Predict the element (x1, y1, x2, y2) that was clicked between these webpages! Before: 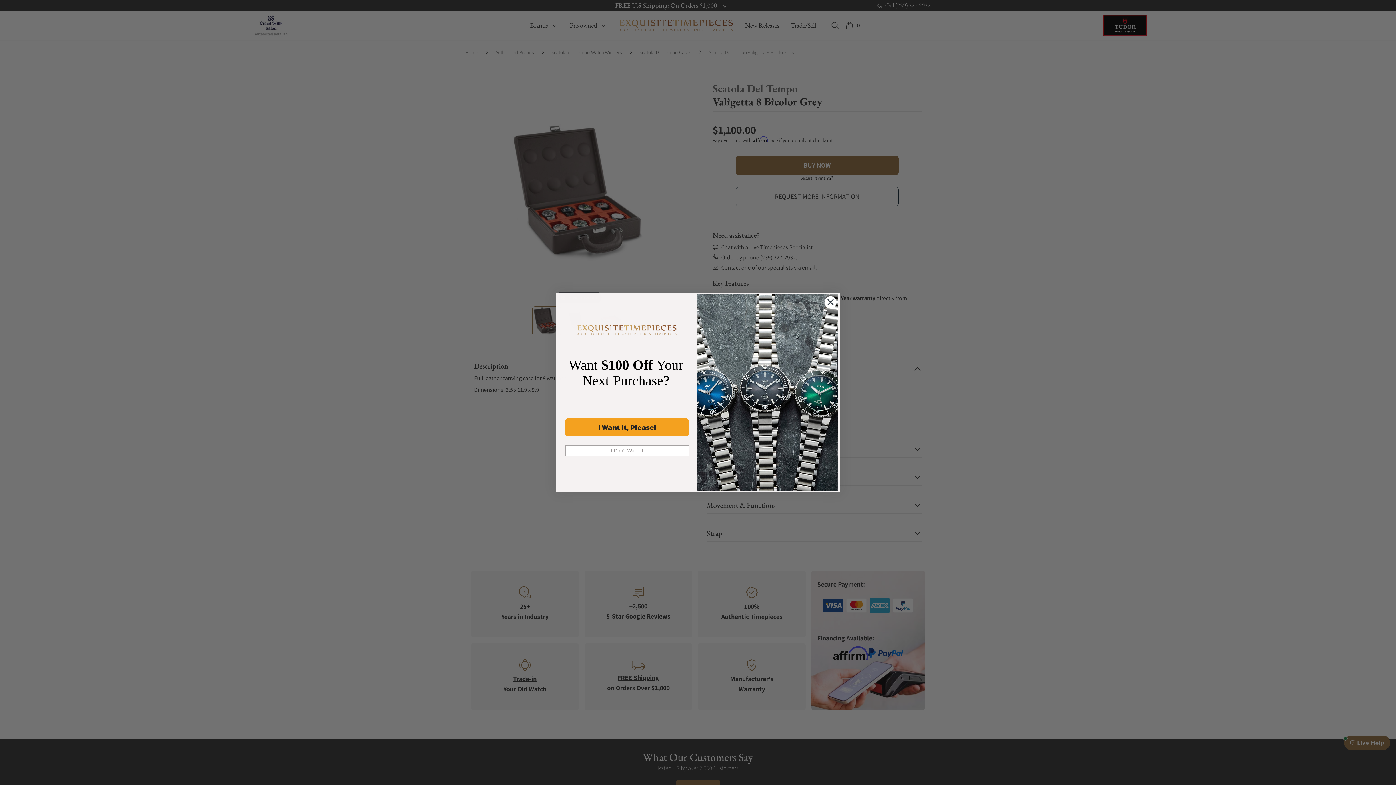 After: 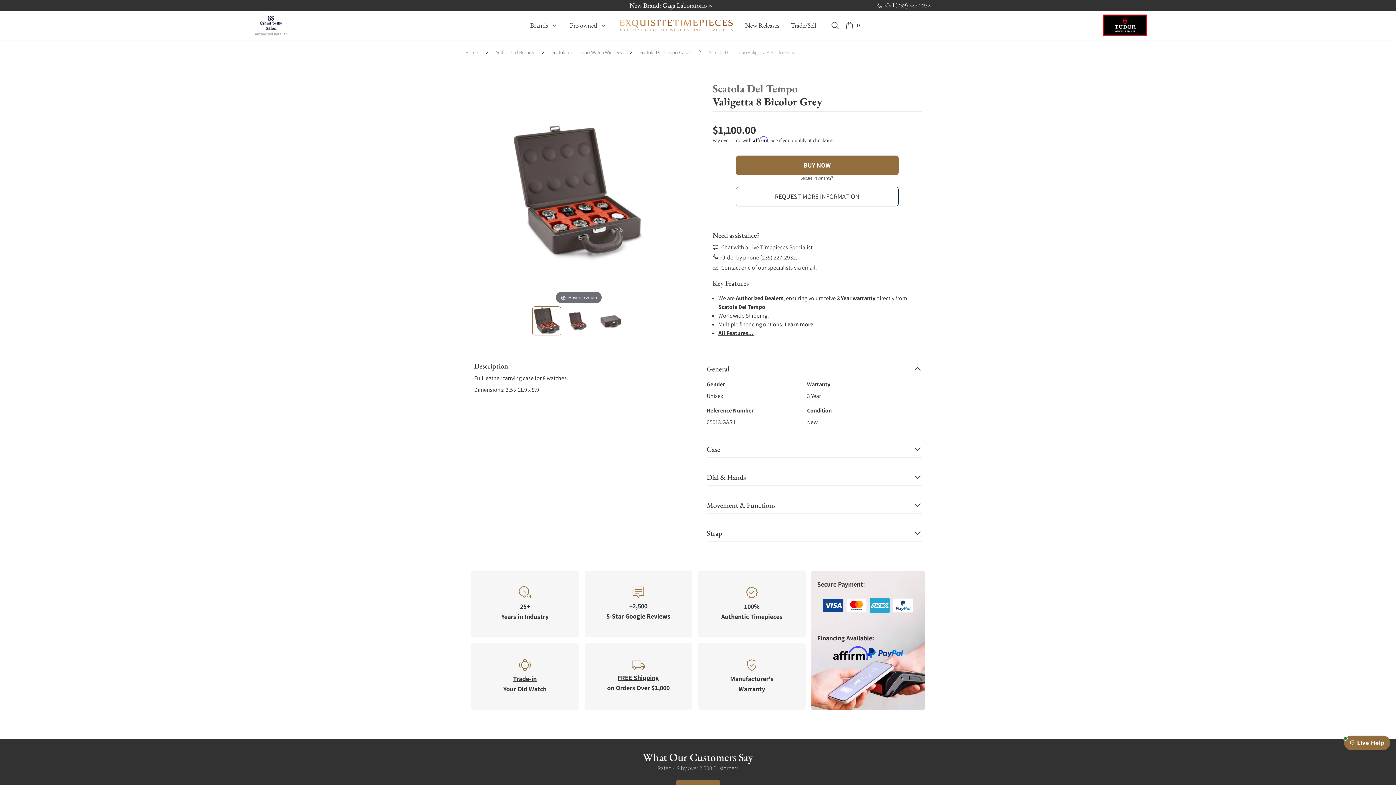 Action: bbox: (565, 445, 689, 456) label: I Don't Want It